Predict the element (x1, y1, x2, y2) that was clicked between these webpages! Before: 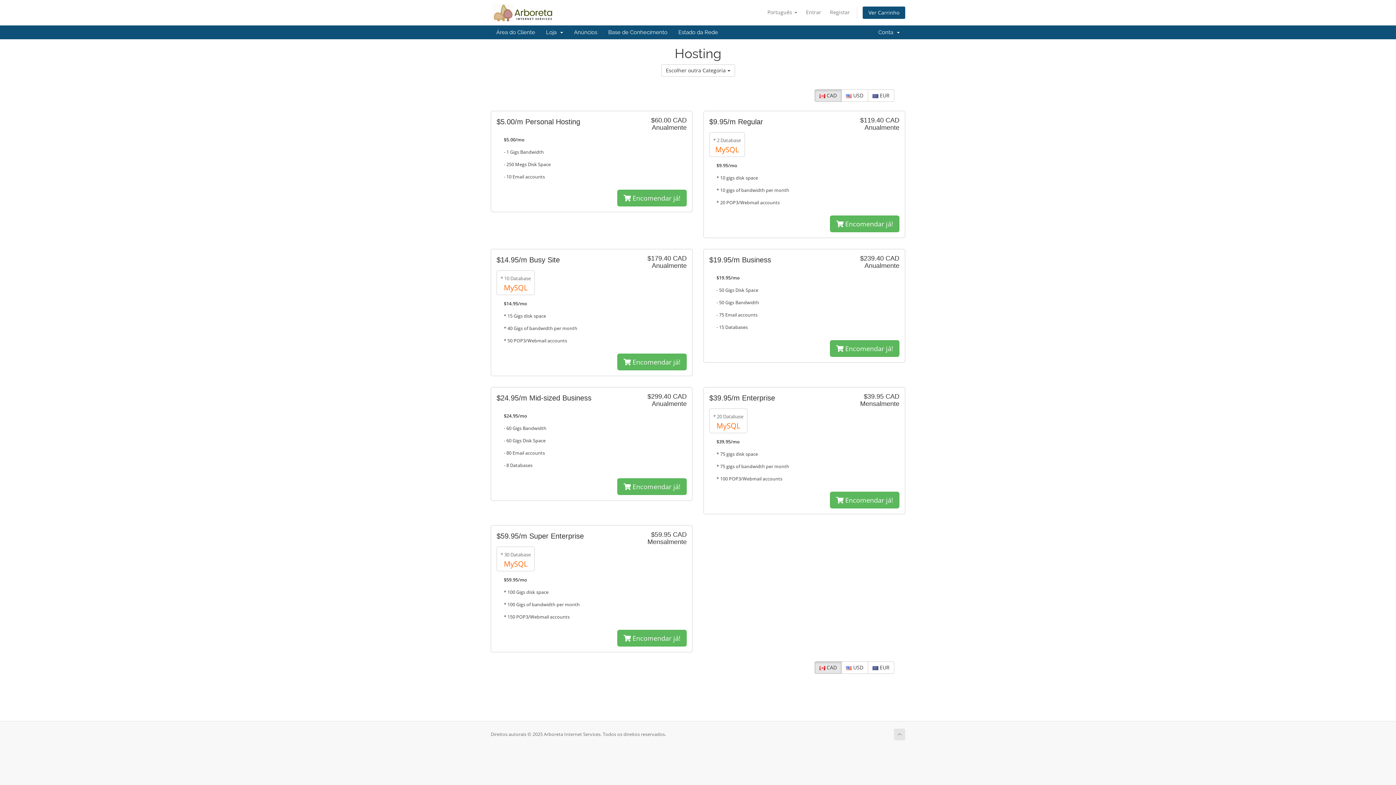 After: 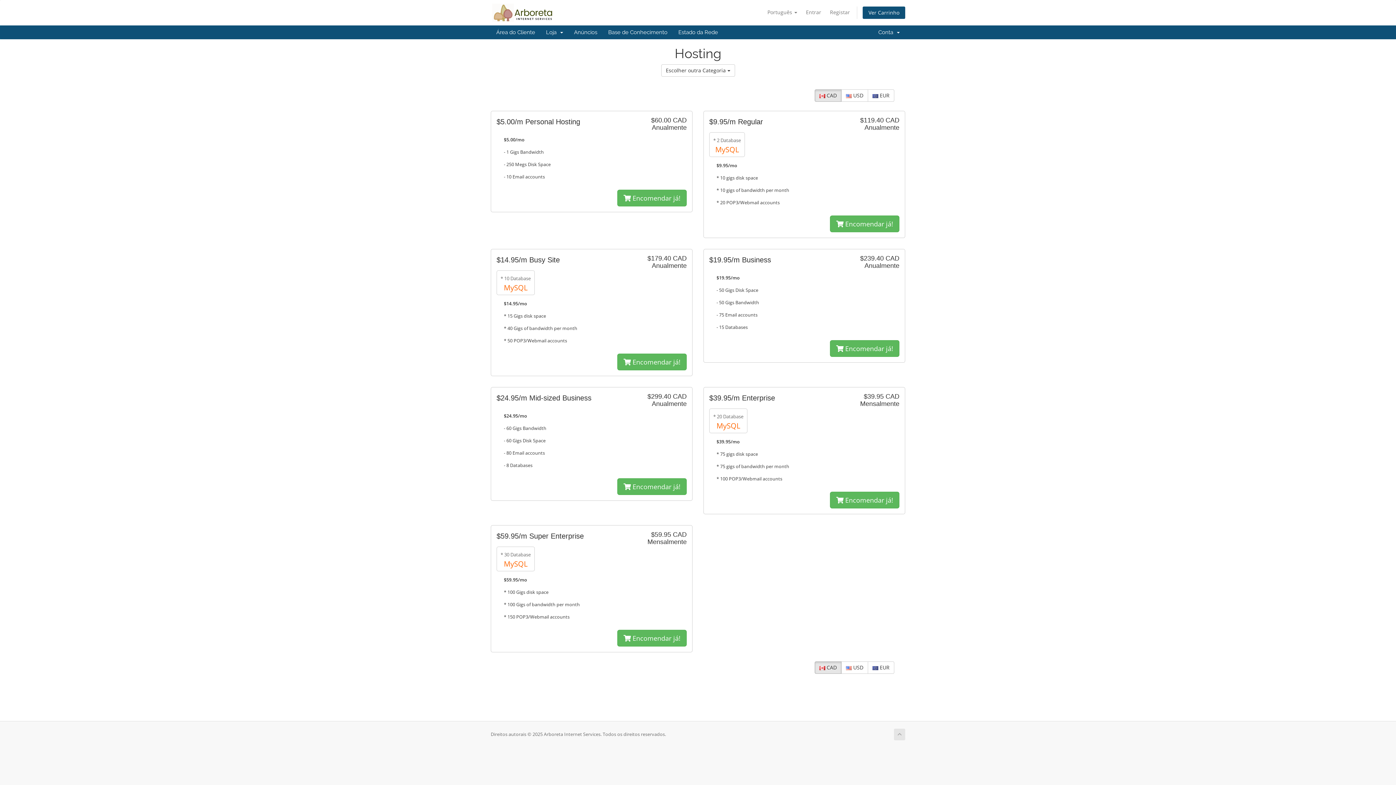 Action: bbox: (894, 729, 905, 740)